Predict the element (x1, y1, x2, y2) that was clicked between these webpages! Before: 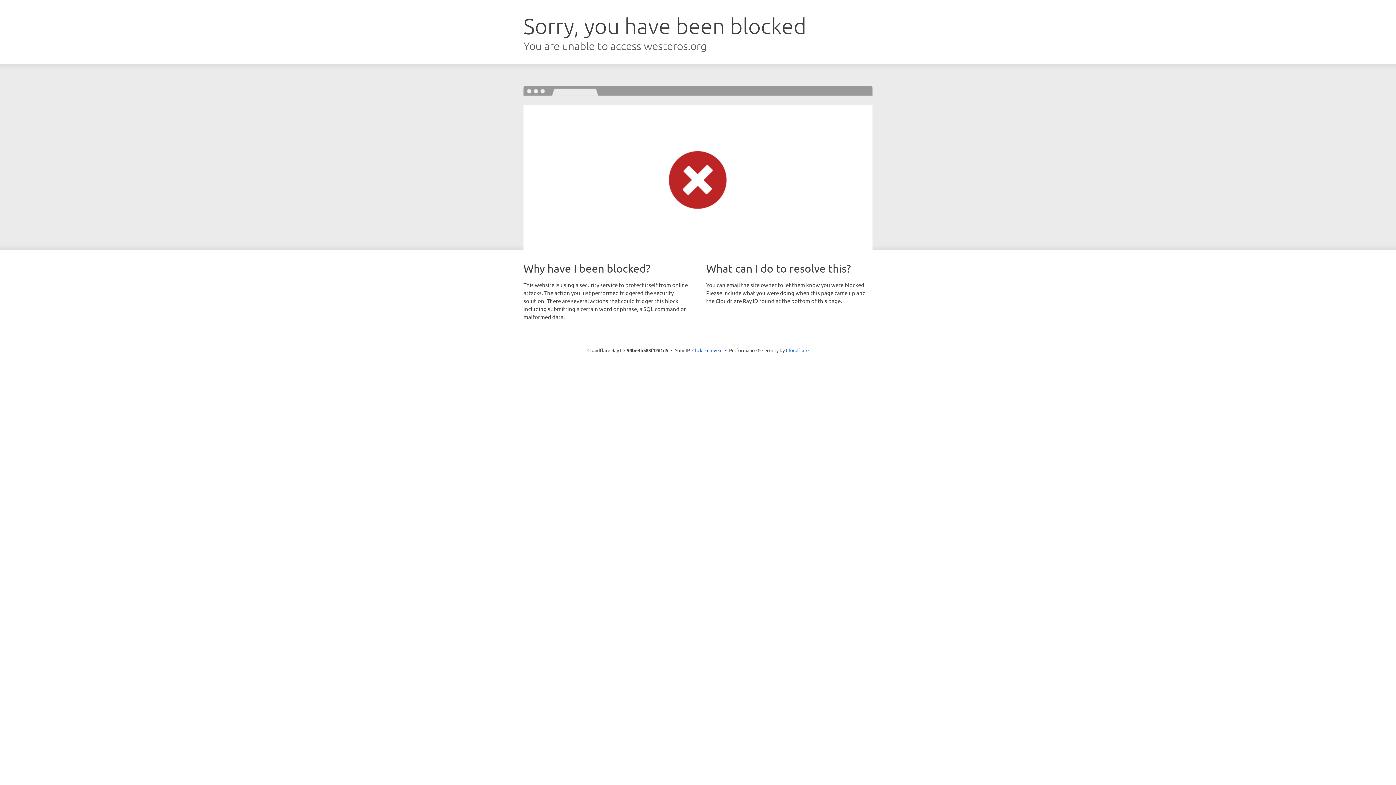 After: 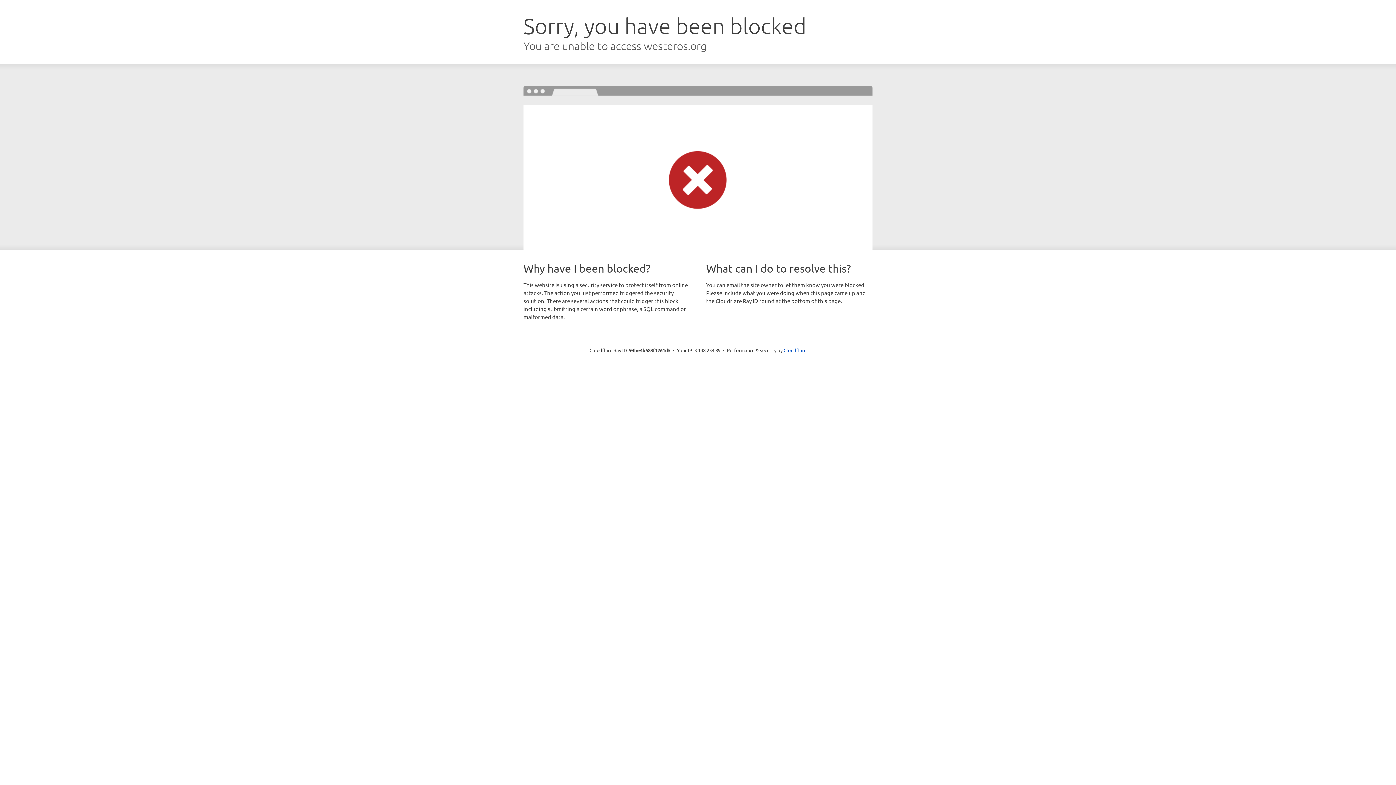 Action: label: Click to reveal bbox: (692, 346, 722, 353)